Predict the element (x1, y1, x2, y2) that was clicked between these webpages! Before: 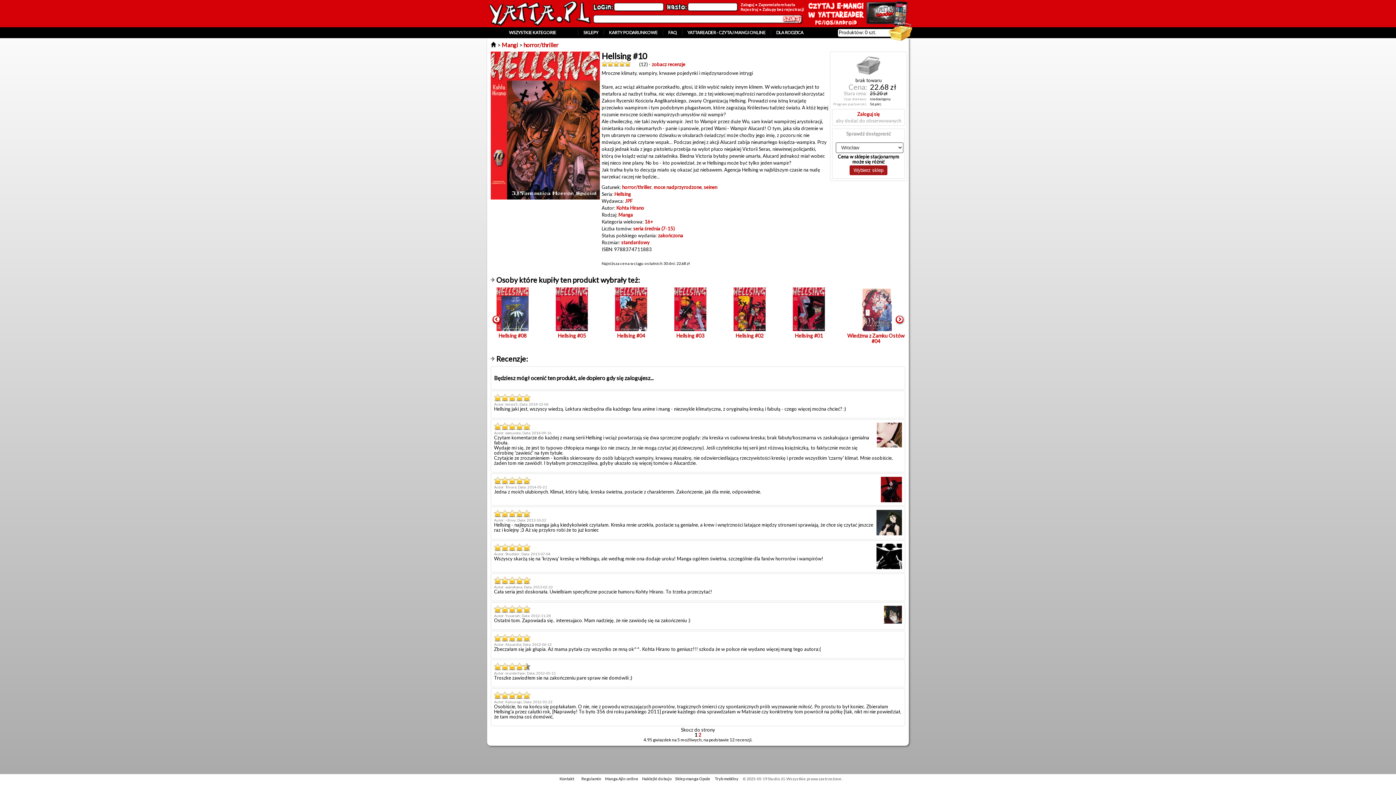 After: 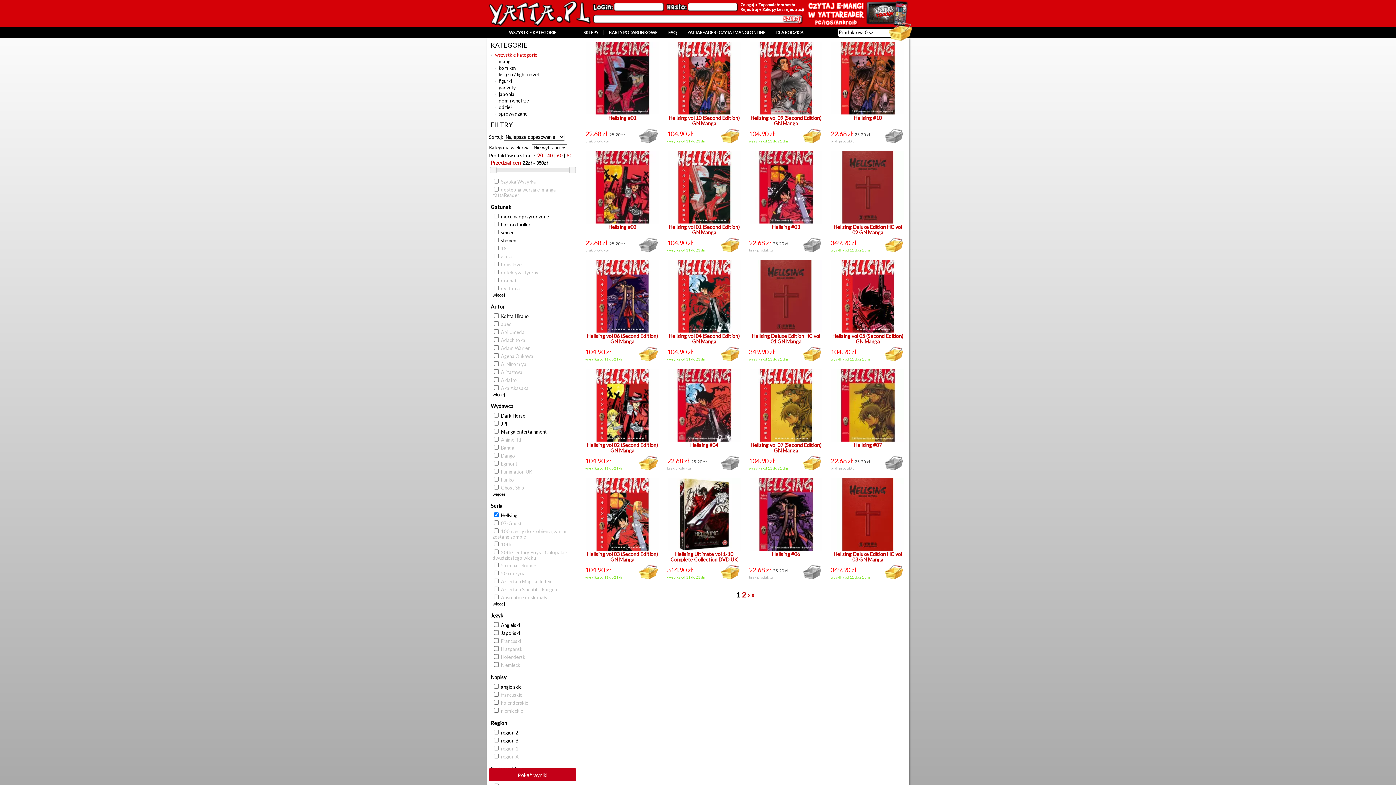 Action: bbox: (614, 191, 630, 197) label: Hellsing